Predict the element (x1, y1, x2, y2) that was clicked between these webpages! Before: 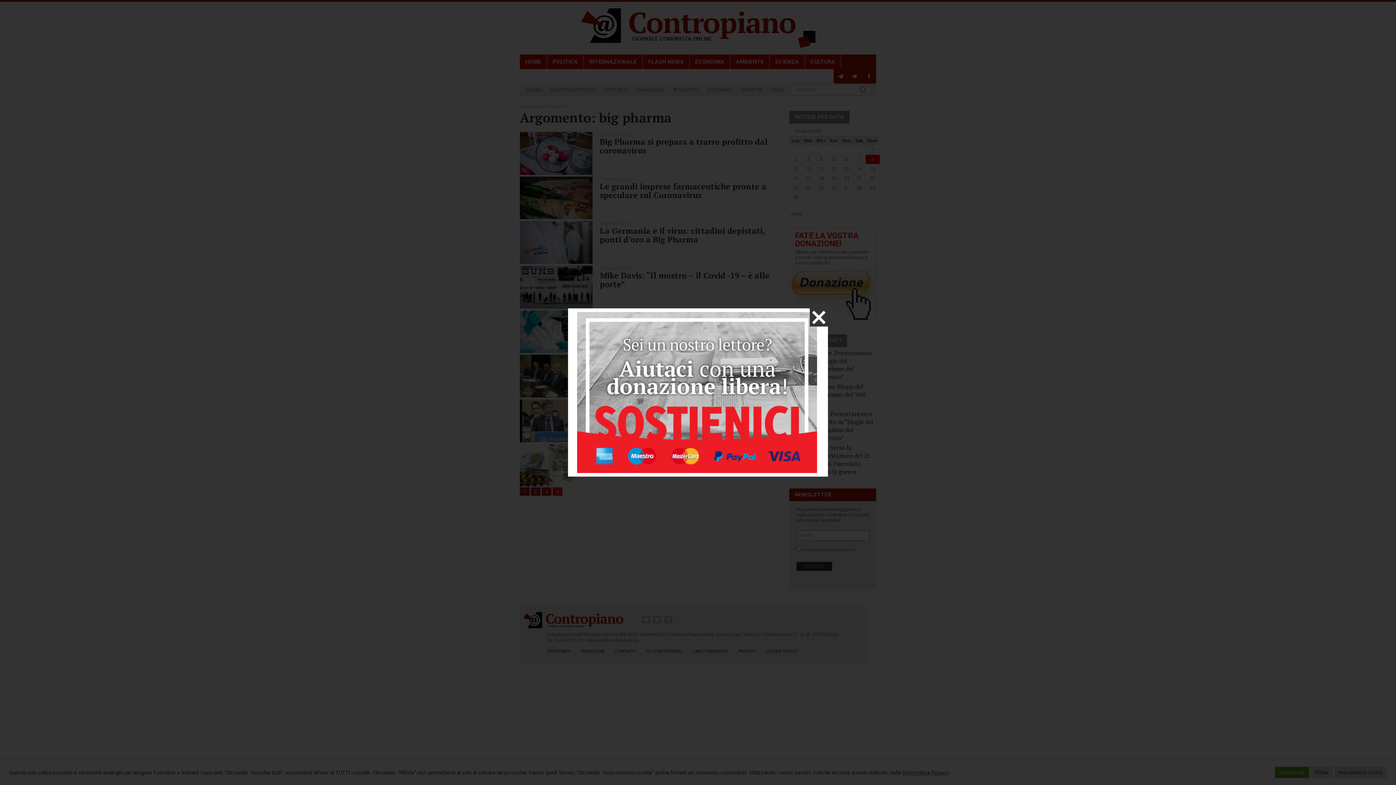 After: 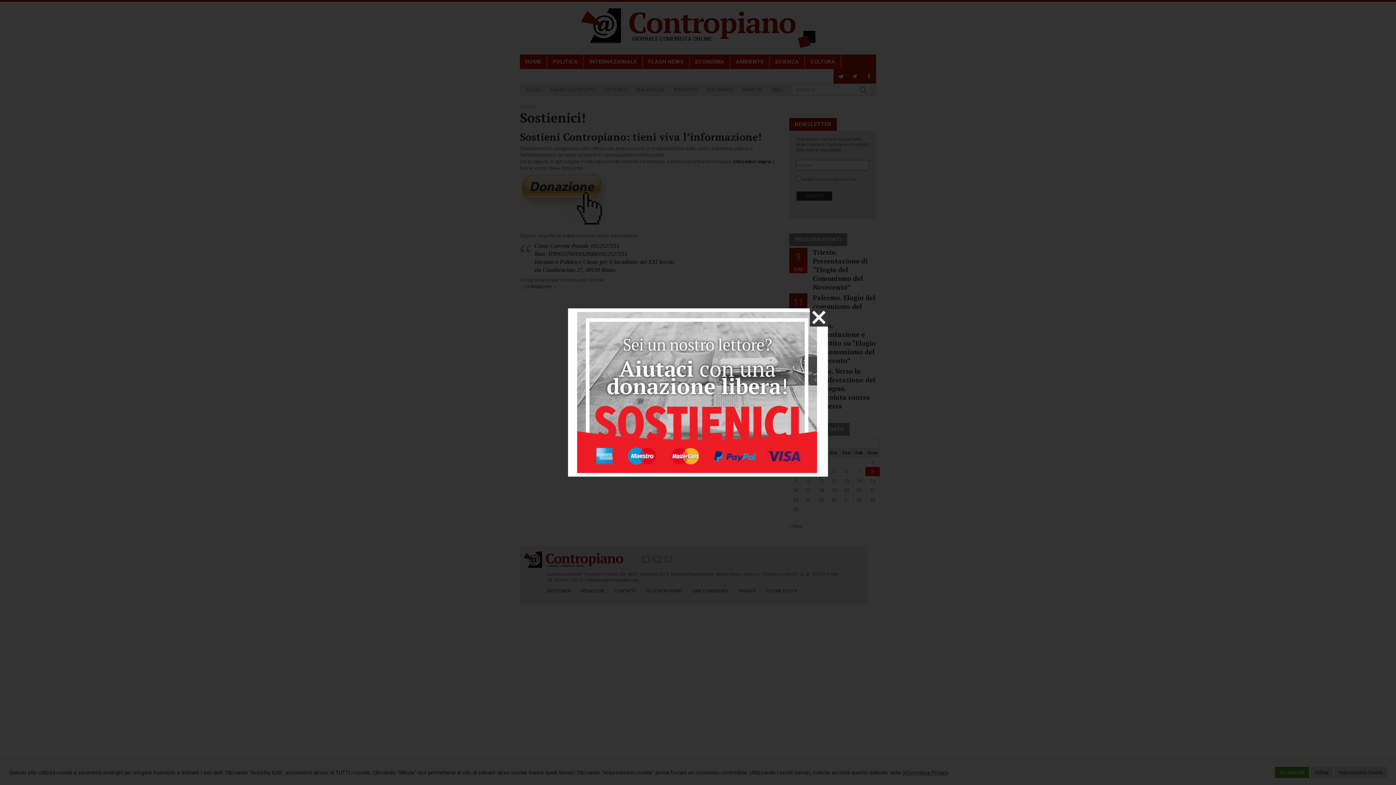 Action: bbox: (577, 312, 817, 473)